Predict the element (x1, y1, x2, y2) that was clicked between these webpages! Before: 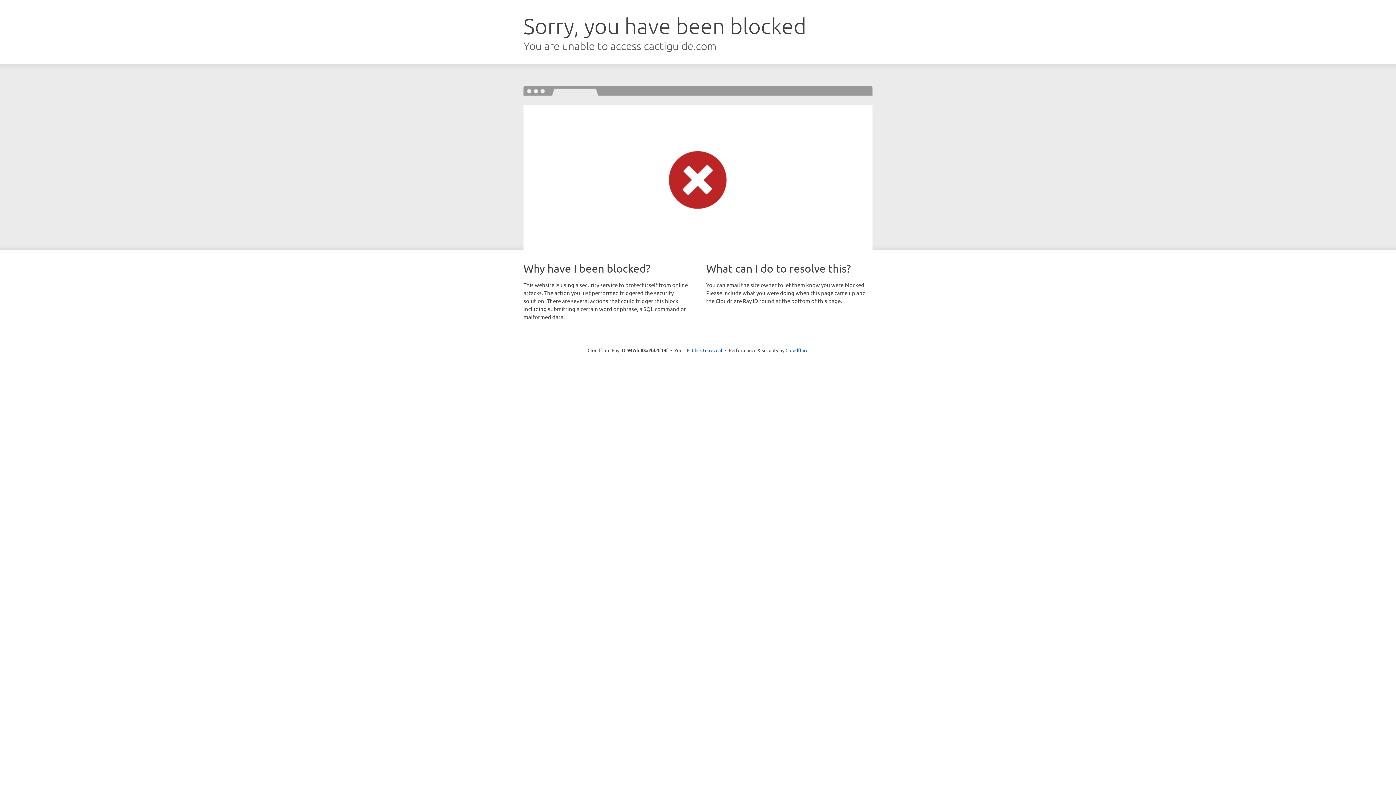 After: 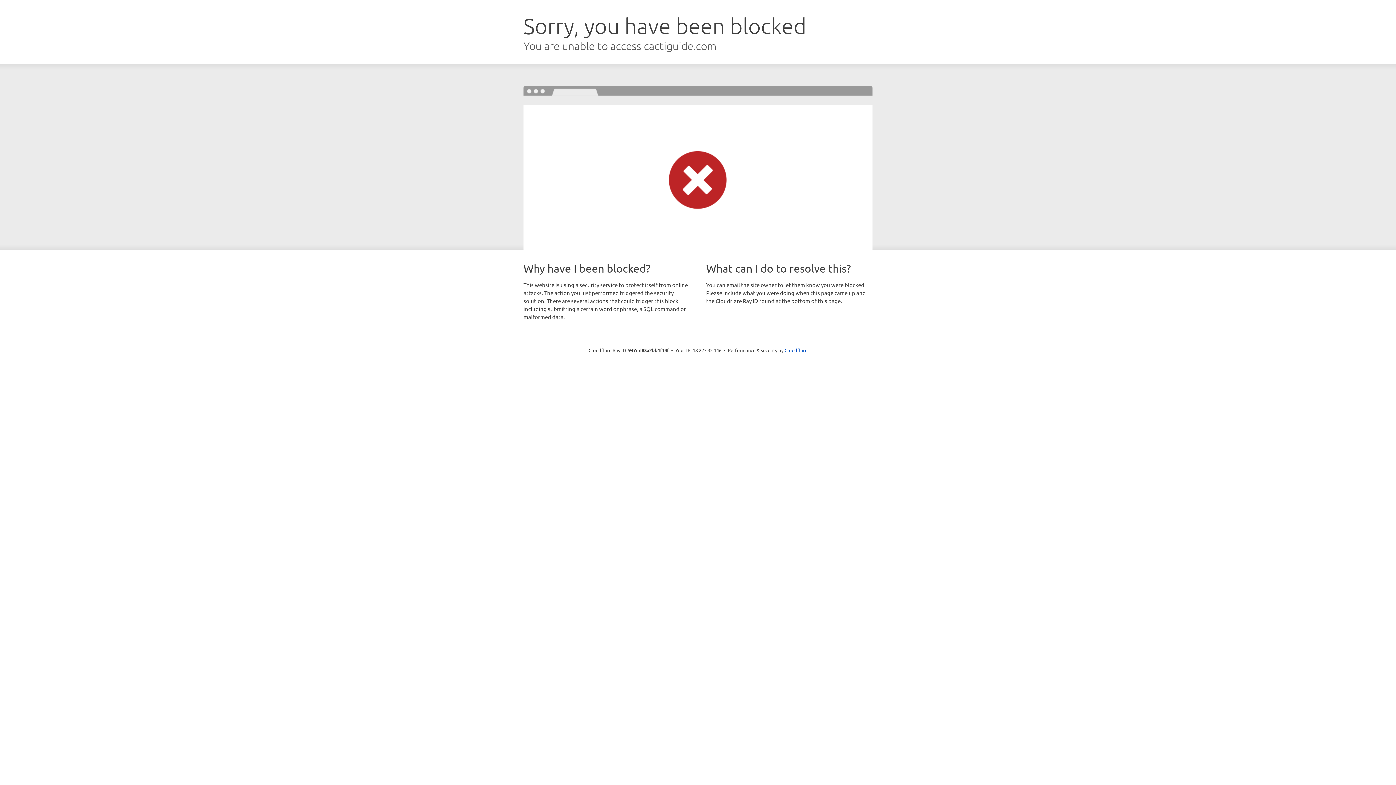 Action: bbox: (692, 346, 722, 353) label: Click to reveal